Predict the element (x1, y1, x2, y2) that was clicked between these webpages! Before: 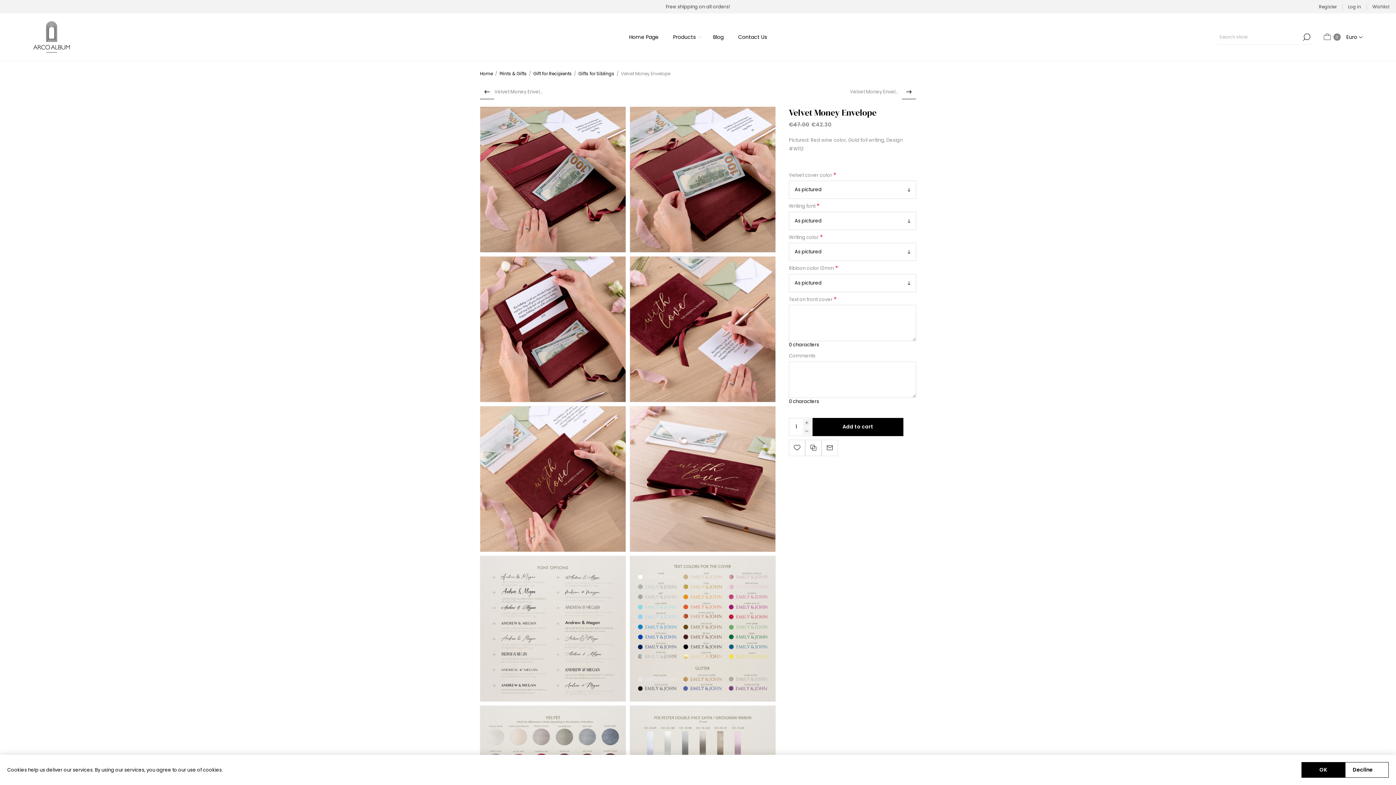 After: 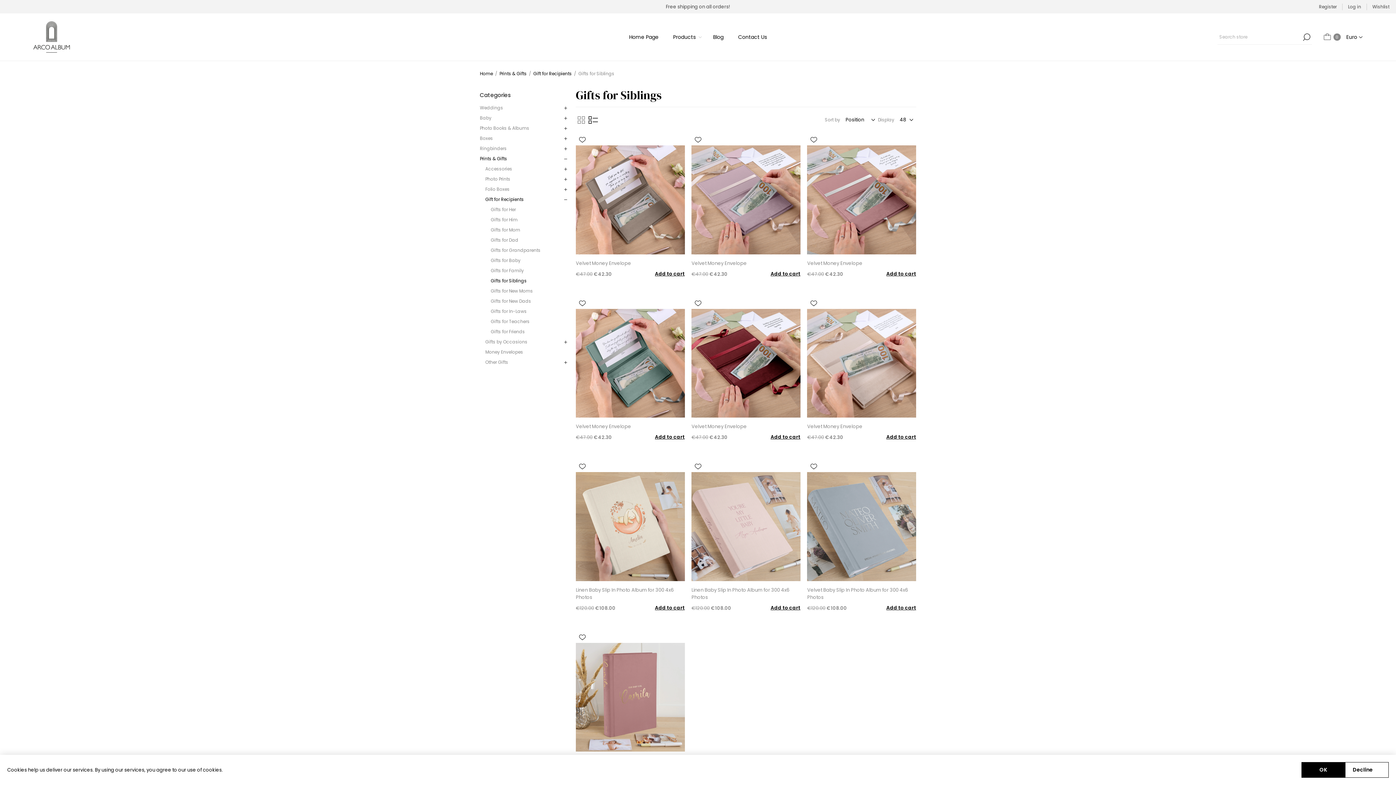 Action: label: Gifts for Siblings bbox: (578, 70, 614, 77)